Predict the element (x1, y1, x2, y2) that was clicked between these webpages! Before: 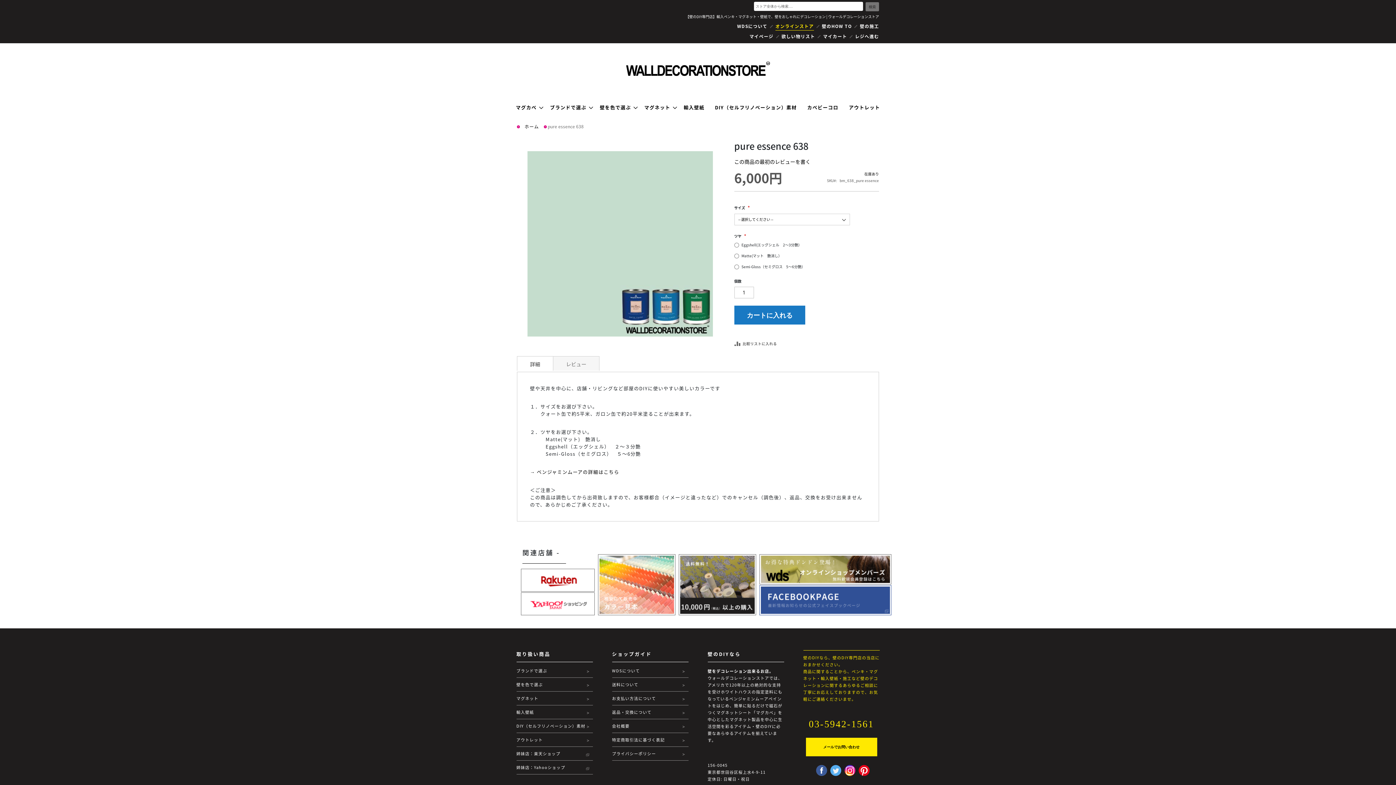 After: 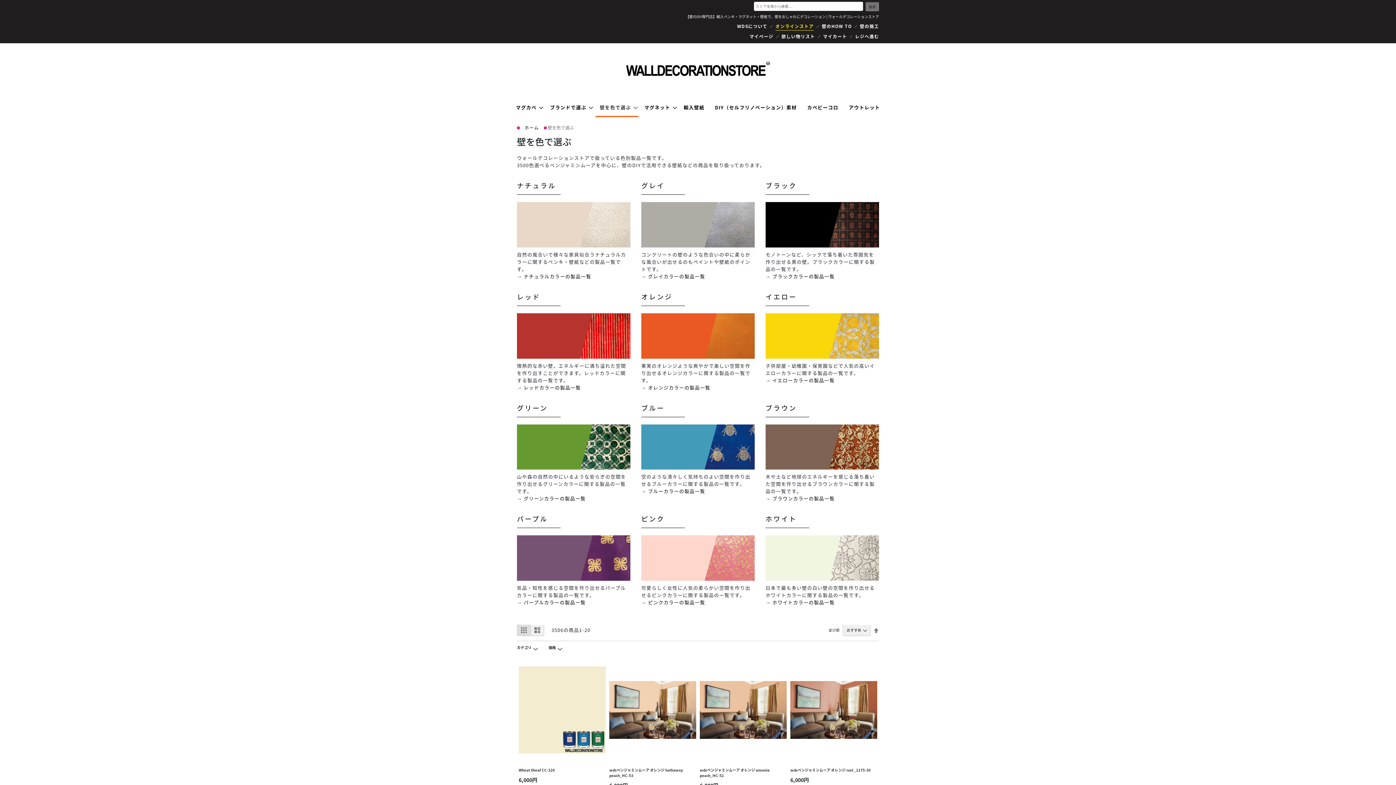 Action: label: 壁を色で選ぶ bbox: (595, 98, 638, 115)